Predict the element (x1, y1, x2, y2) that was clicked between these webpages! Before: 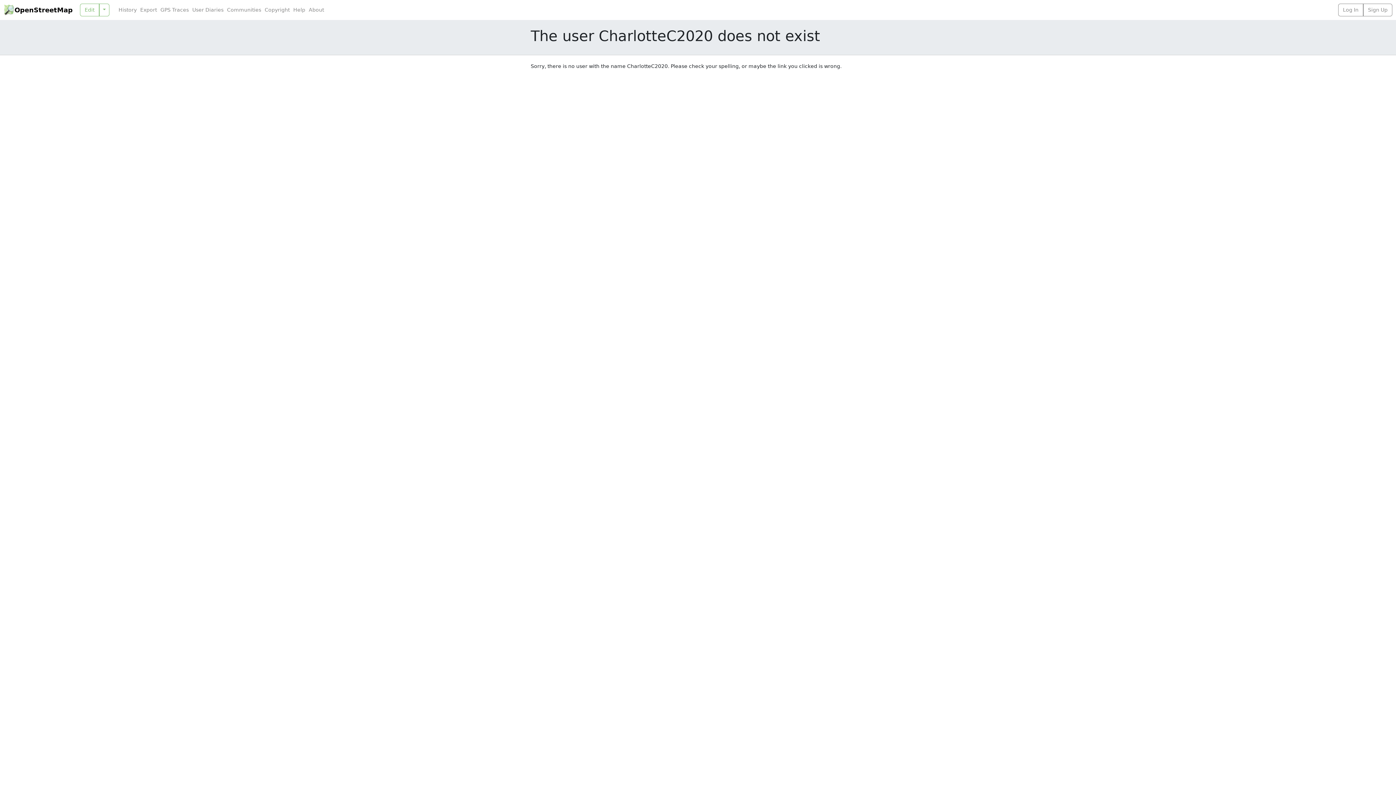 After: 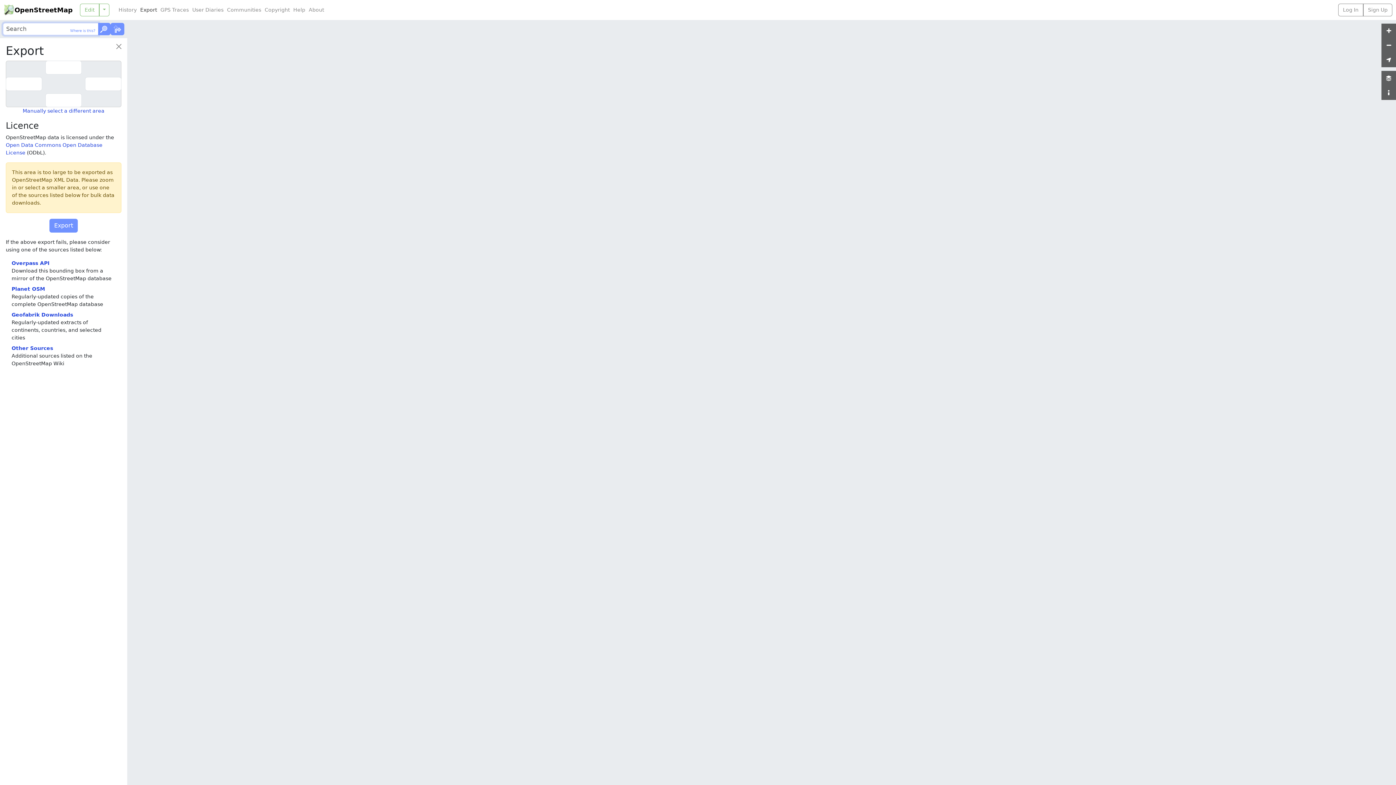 Action: bbox: (138, 6, 158, 13) label: Export